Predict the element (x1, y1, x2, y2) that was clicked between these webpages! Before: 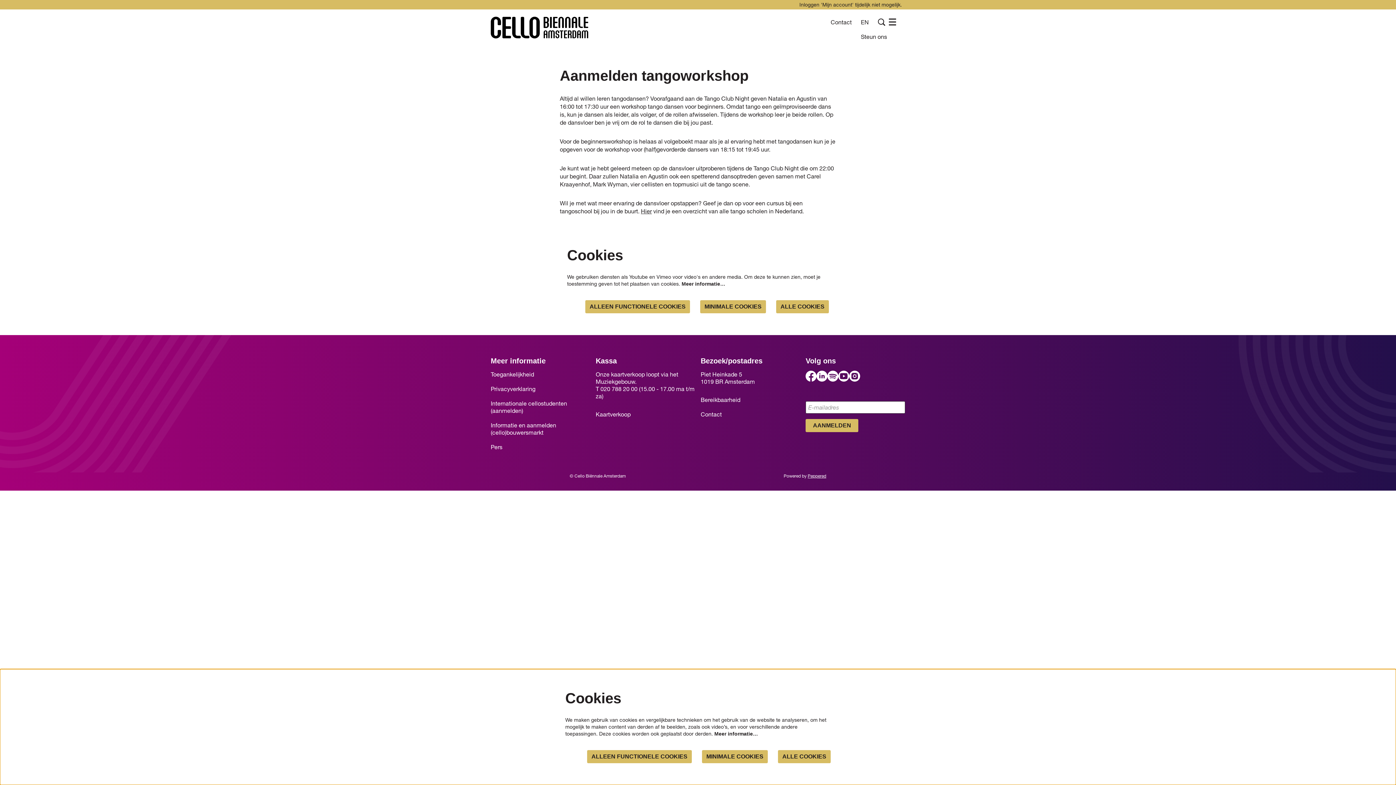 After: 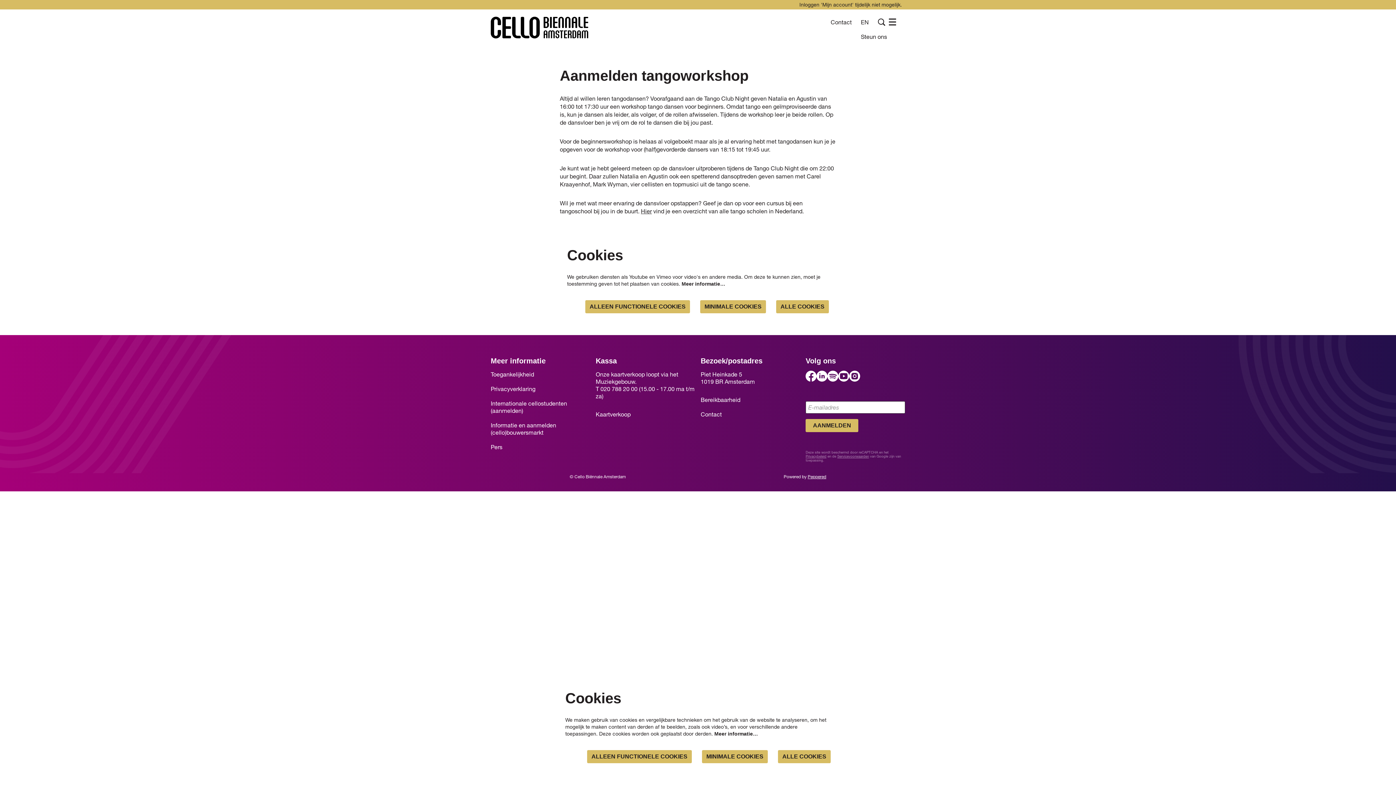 Action: bbox: (816, 370, 827, 381) label: linkedin